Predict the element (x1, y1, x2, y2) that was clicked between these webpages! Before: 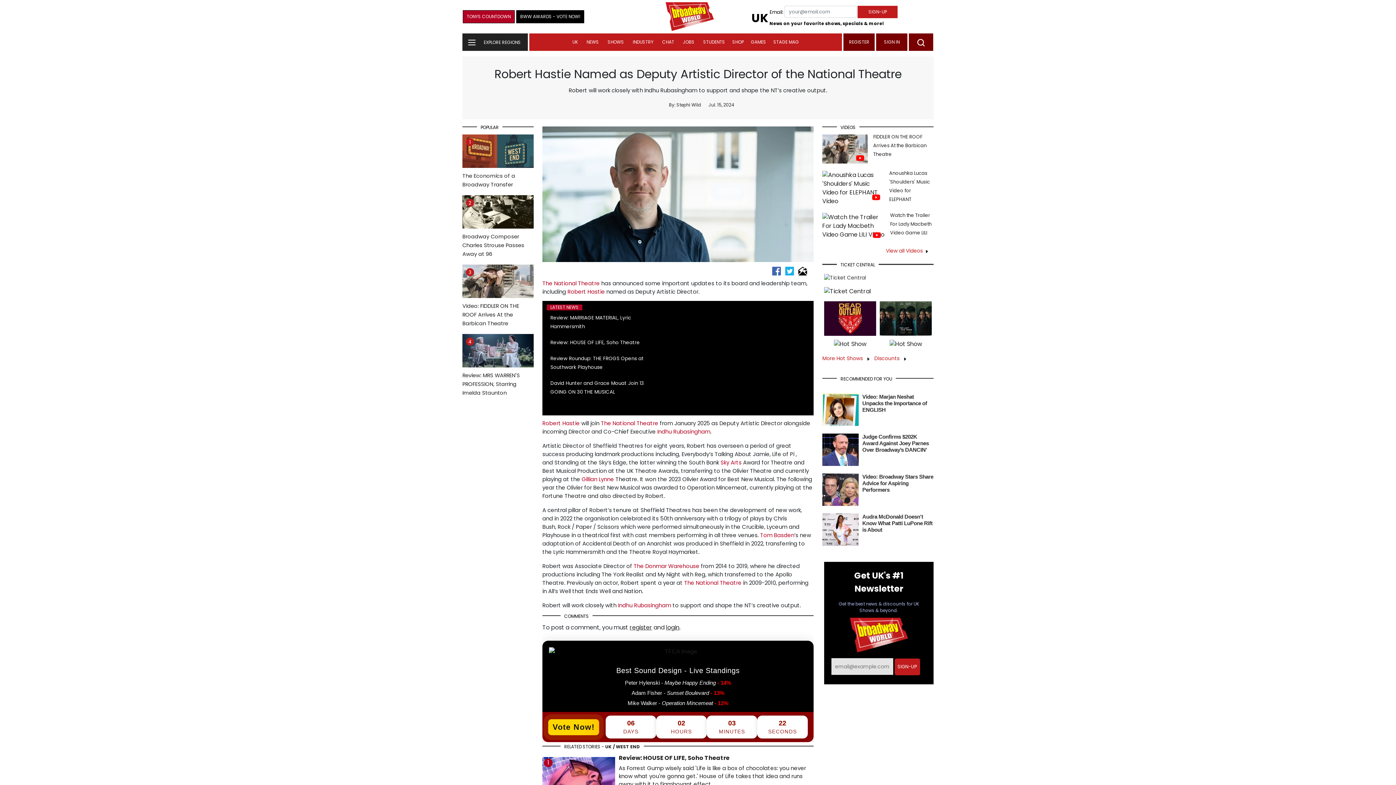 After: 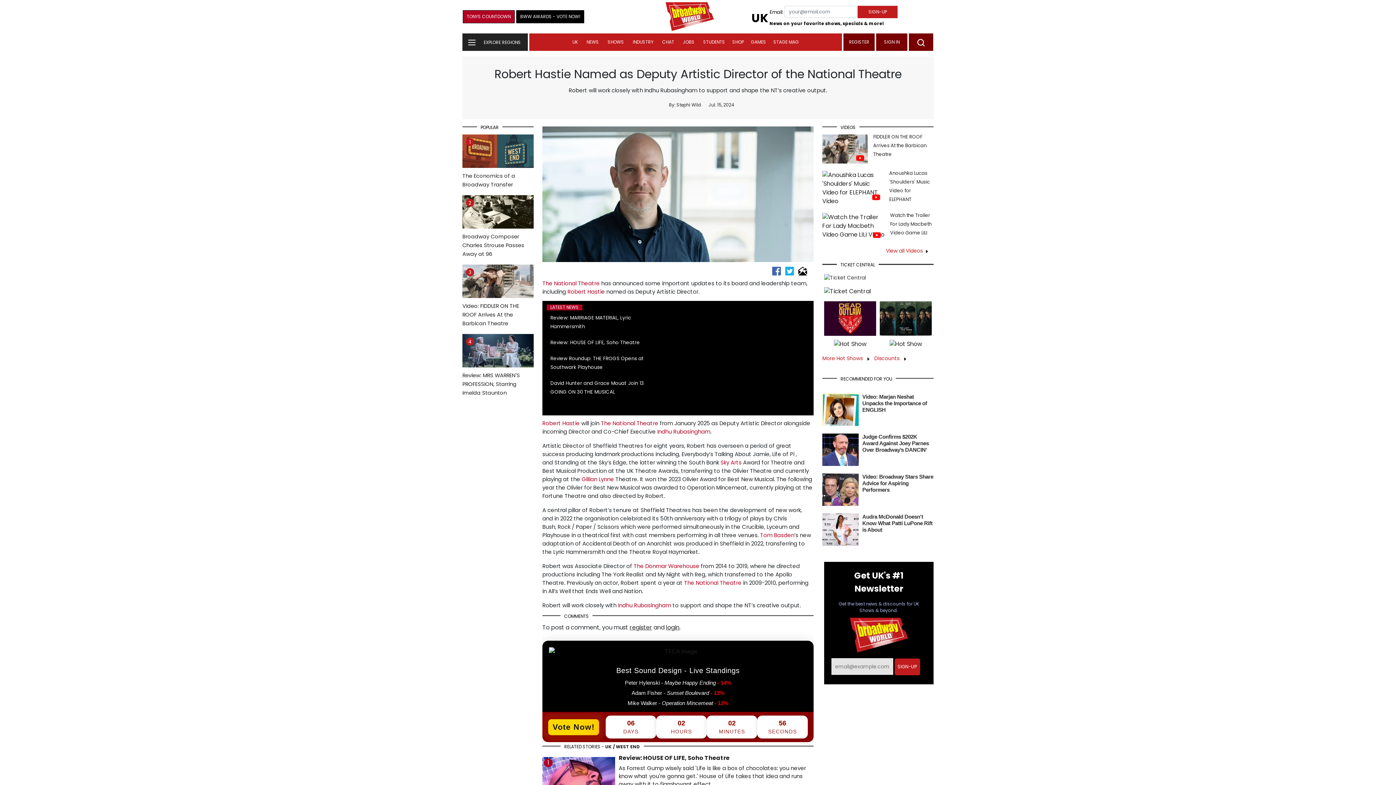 Action: bbox: (824, 274, 866, 282)